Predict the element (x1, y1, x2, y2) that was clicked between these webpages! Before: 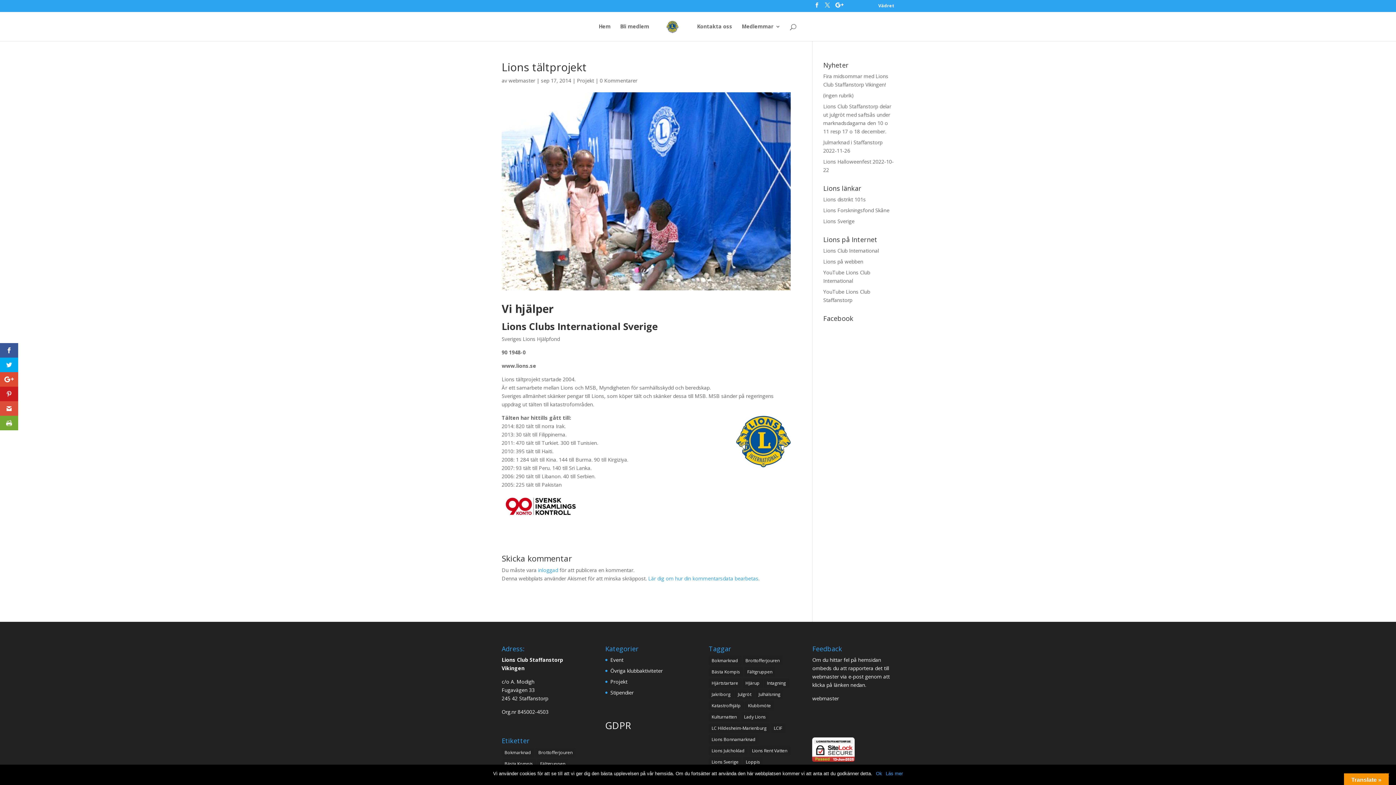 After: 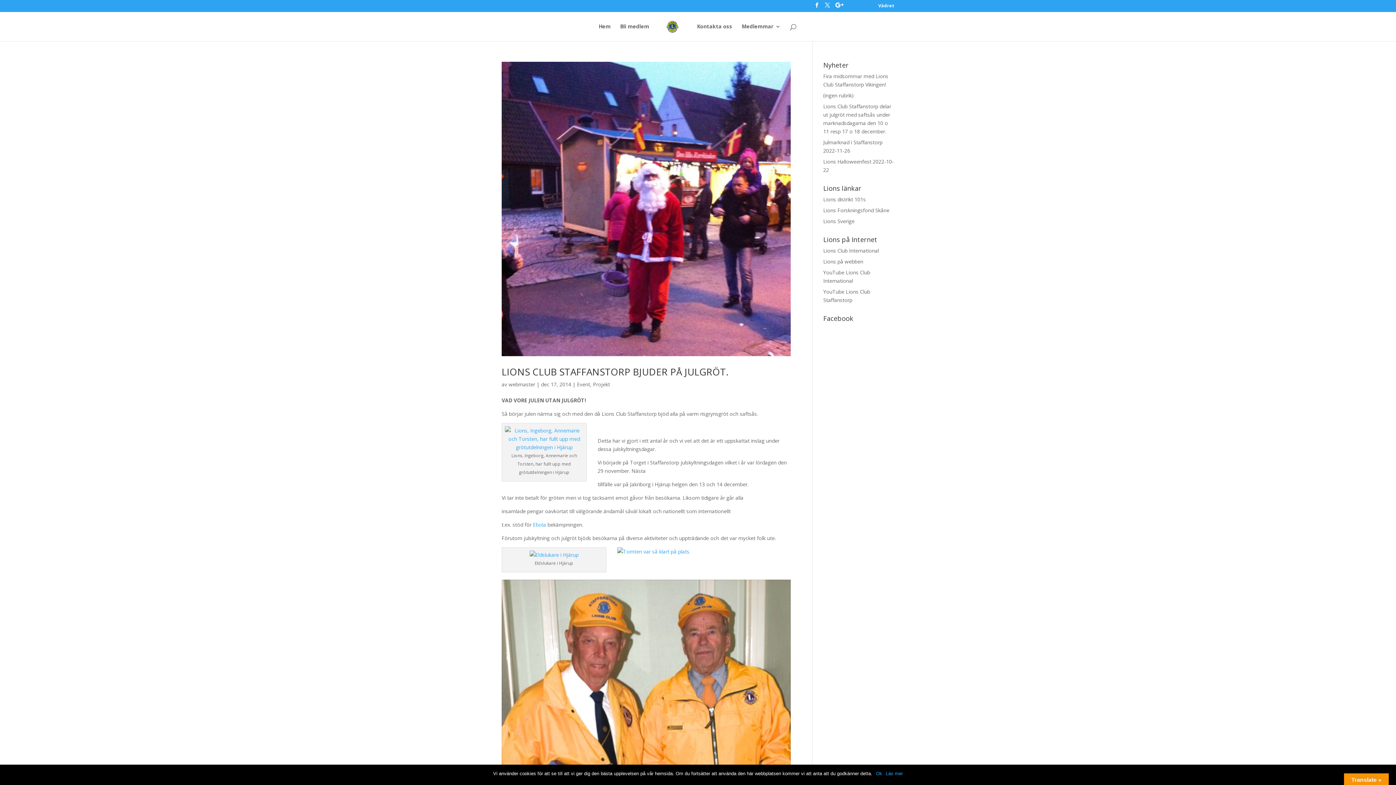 Action: label: Lions Julchoklad (3 objekt) bbox: (708, 746, 747, 755)